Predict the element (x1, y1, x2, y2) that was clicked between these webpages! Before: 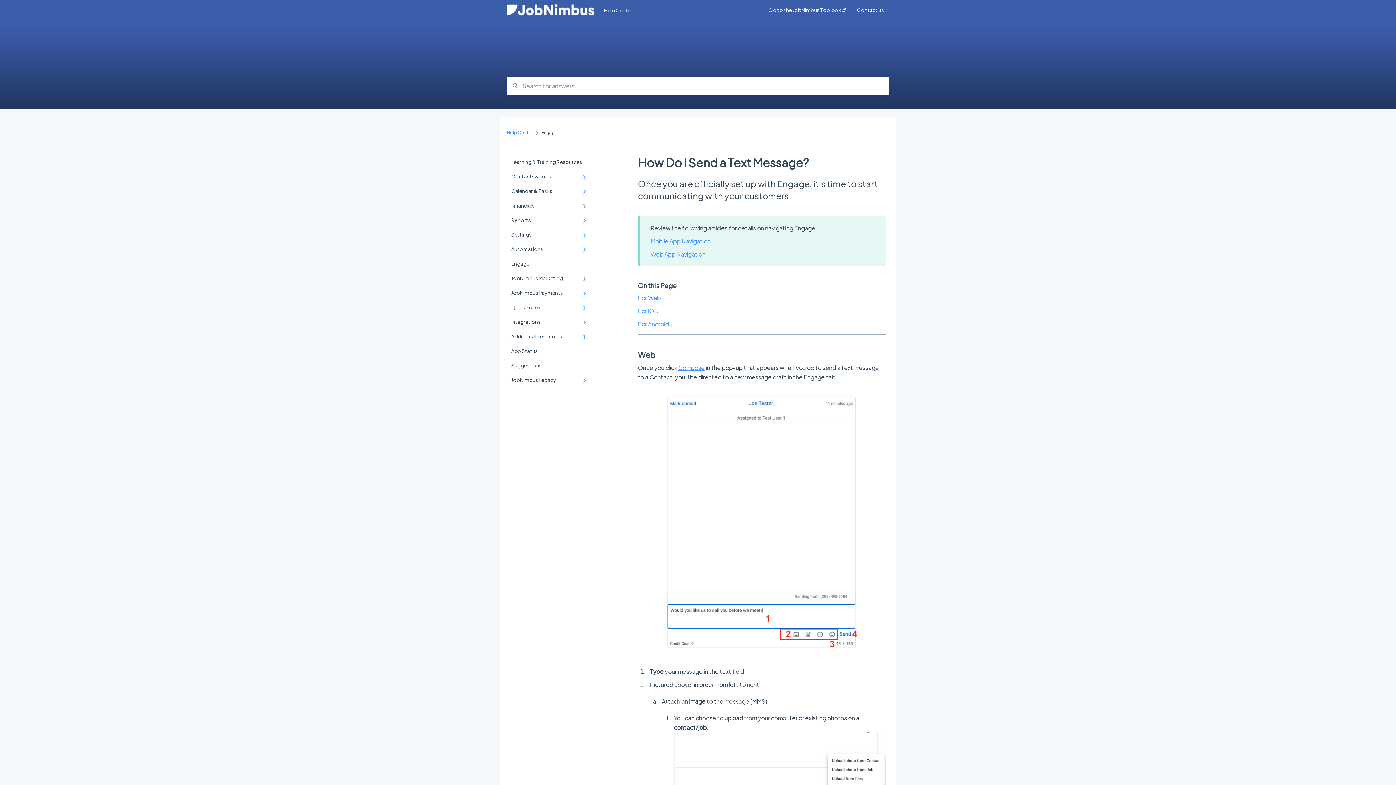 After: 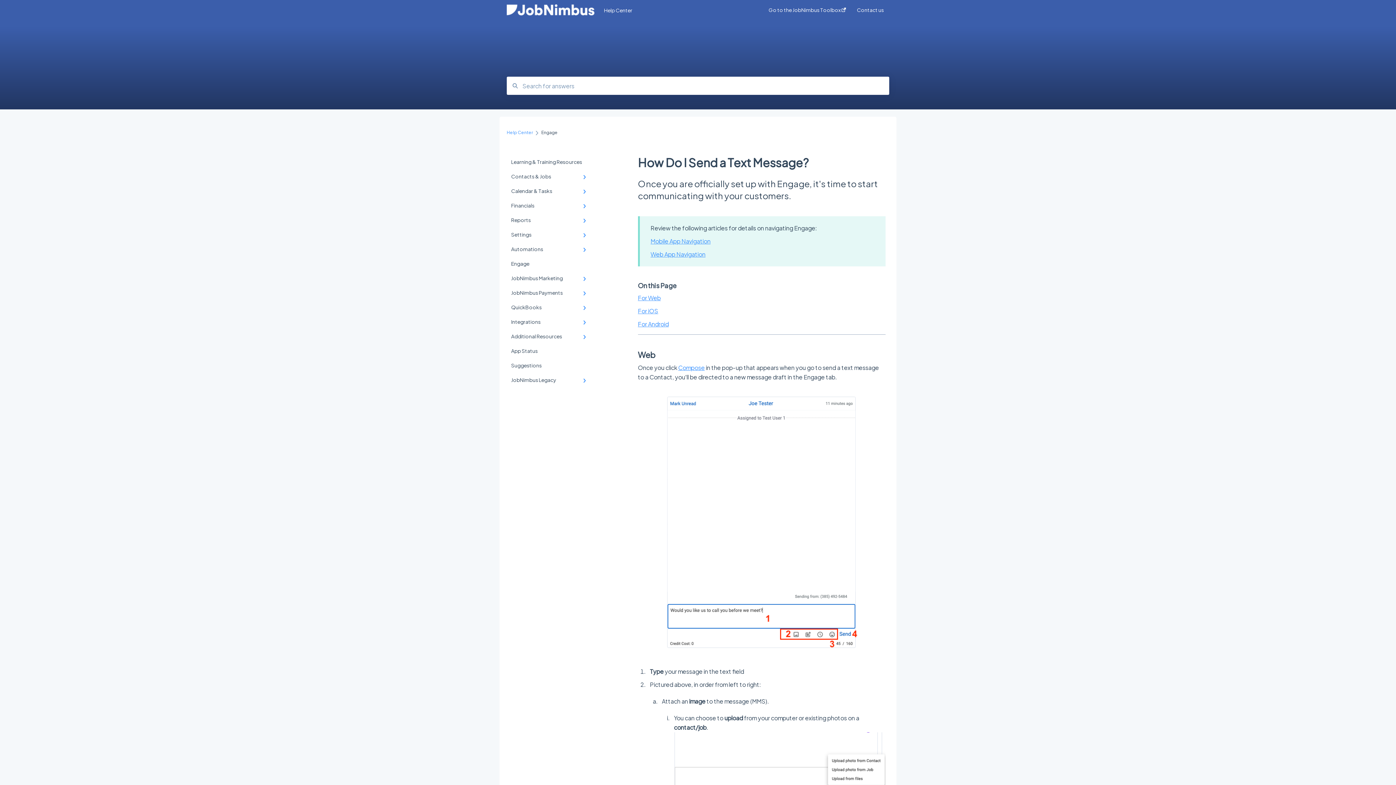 Action: bbox: (678, 364, 704, 371) label: Compose